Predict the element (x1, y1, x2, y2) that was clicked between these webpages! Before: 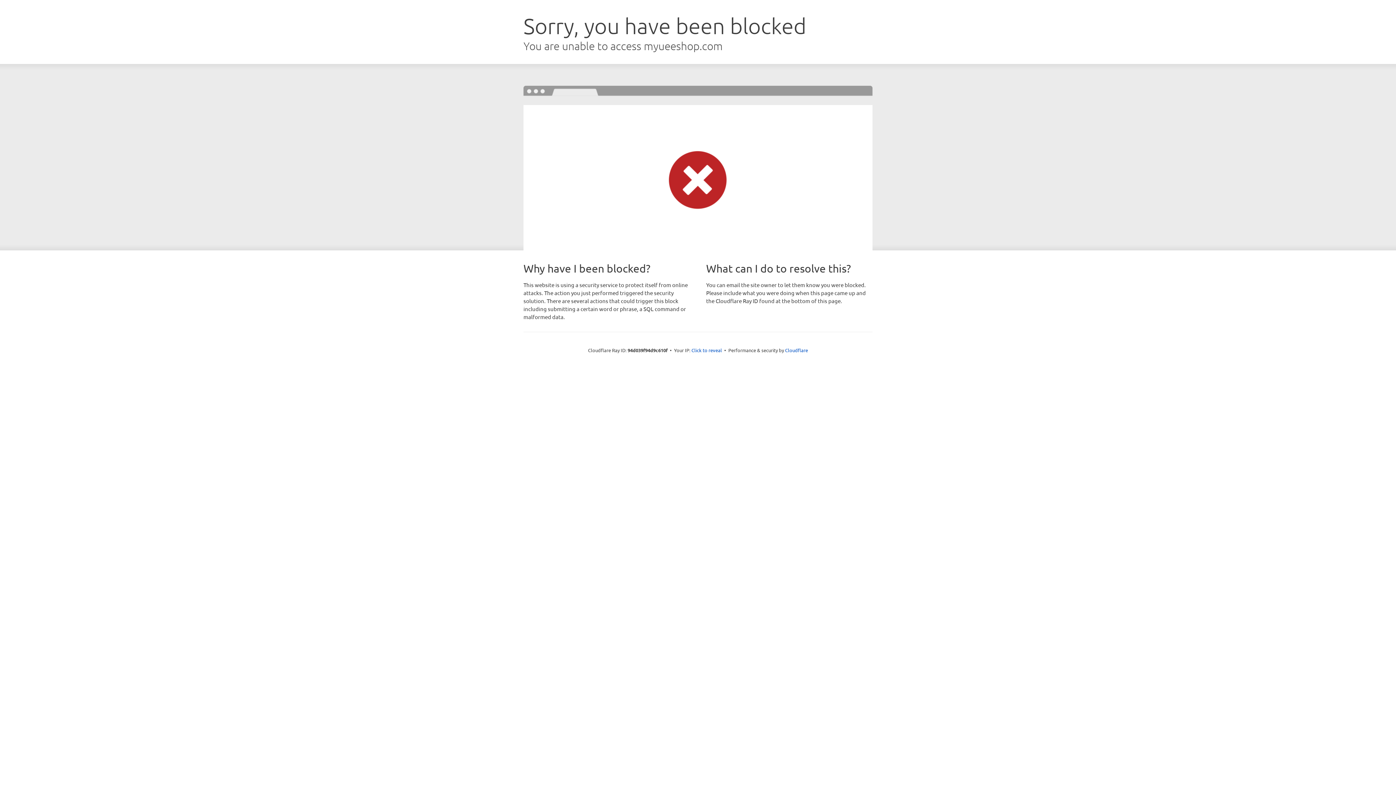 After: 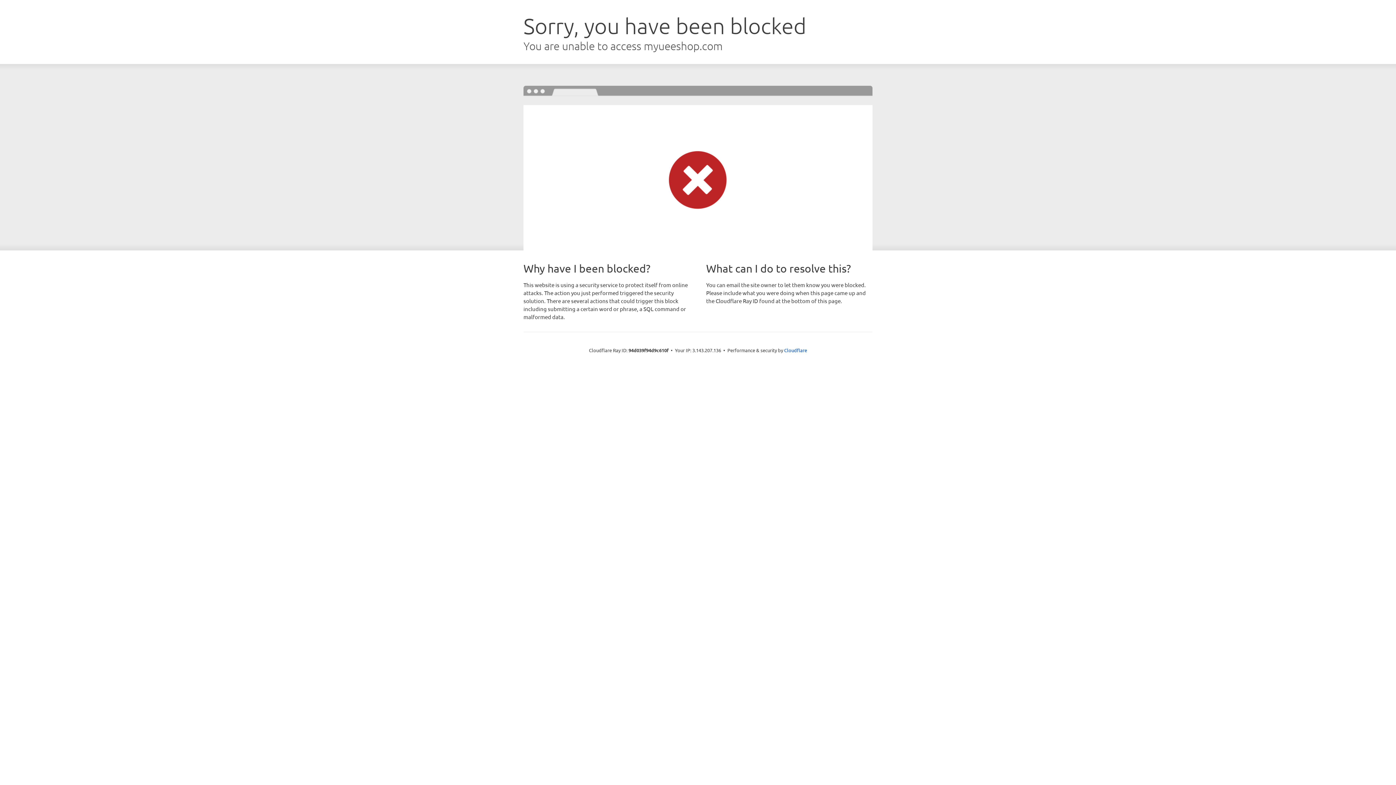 Action: bbox: (691, 346, 722, 353) label: Click to reveal